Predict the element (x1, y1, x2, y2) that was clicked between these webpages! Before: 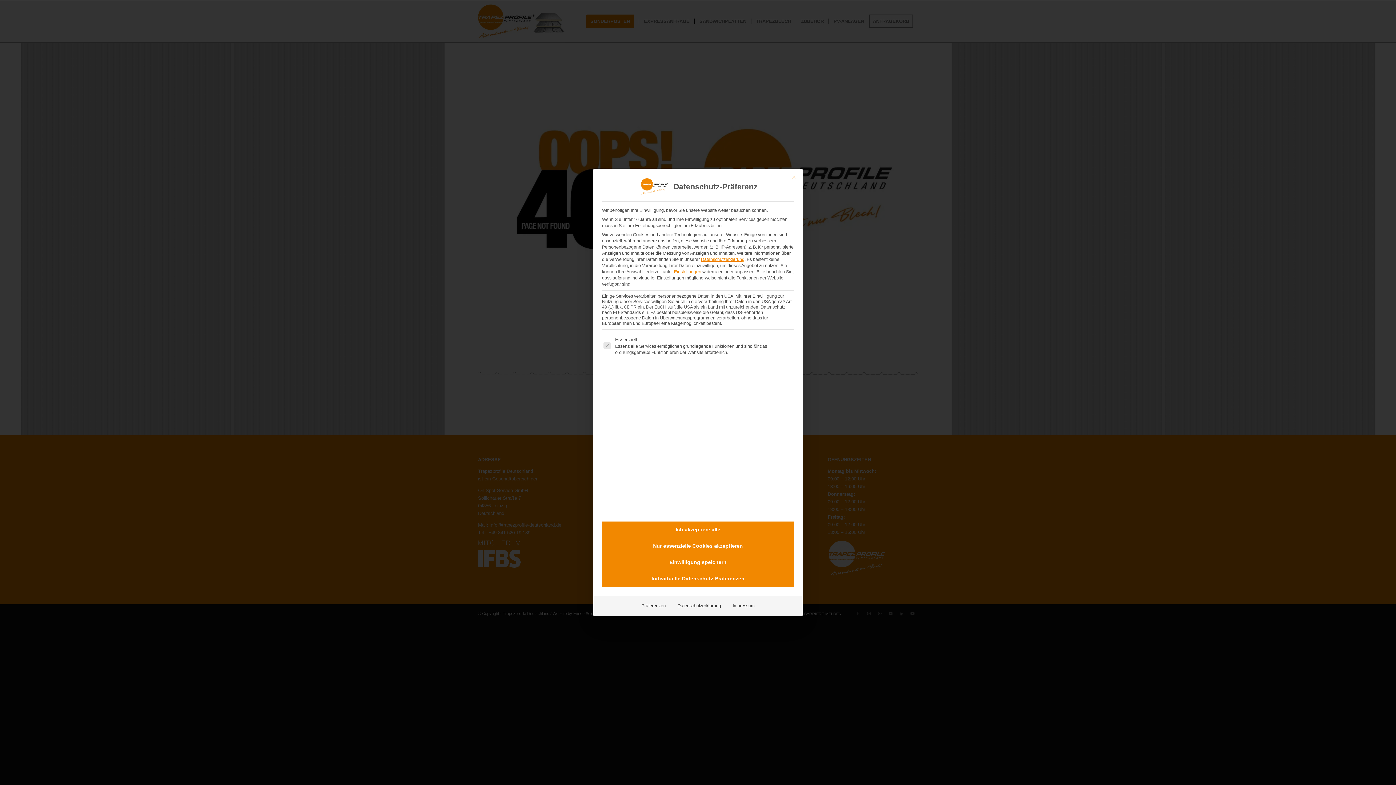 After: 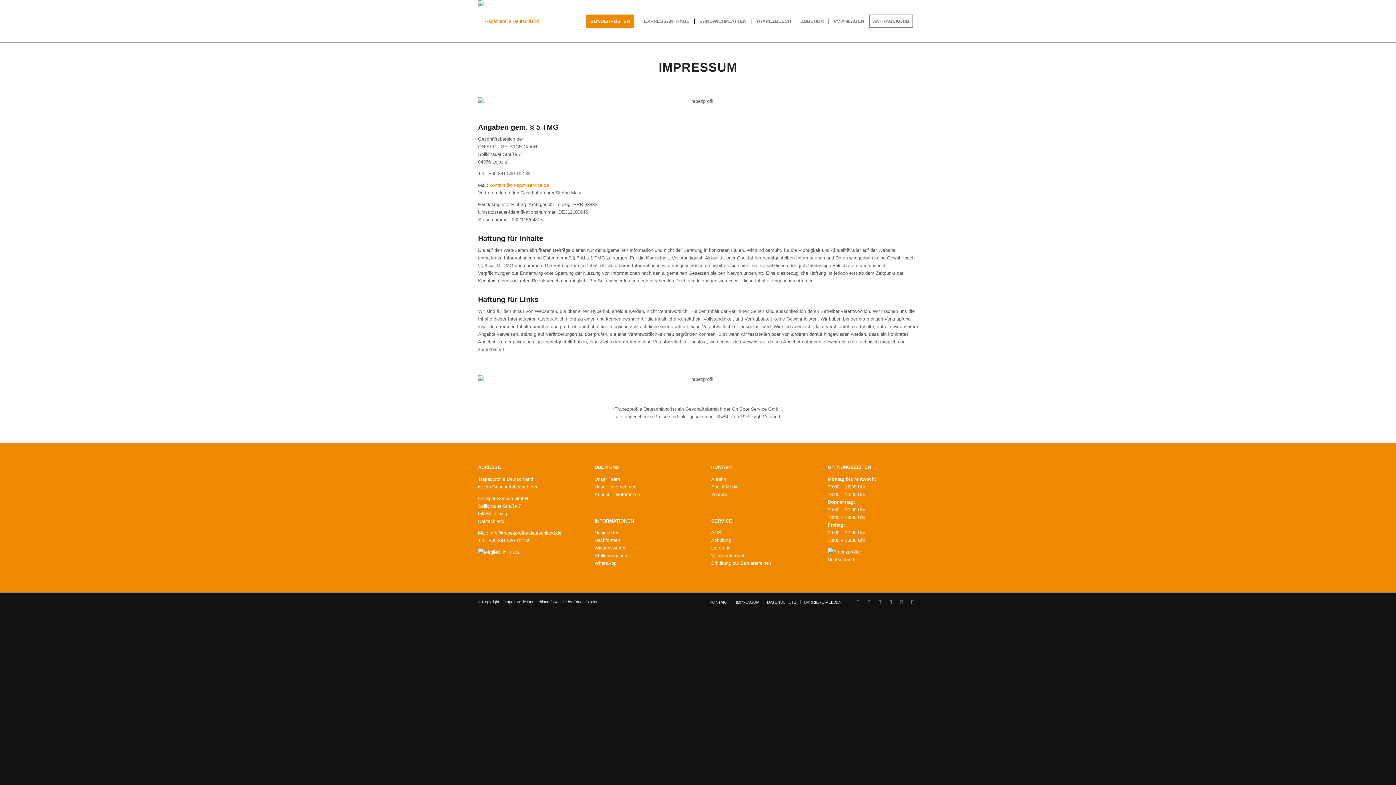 Action: label: Impressum bbox: (727, 600, 760, 612)